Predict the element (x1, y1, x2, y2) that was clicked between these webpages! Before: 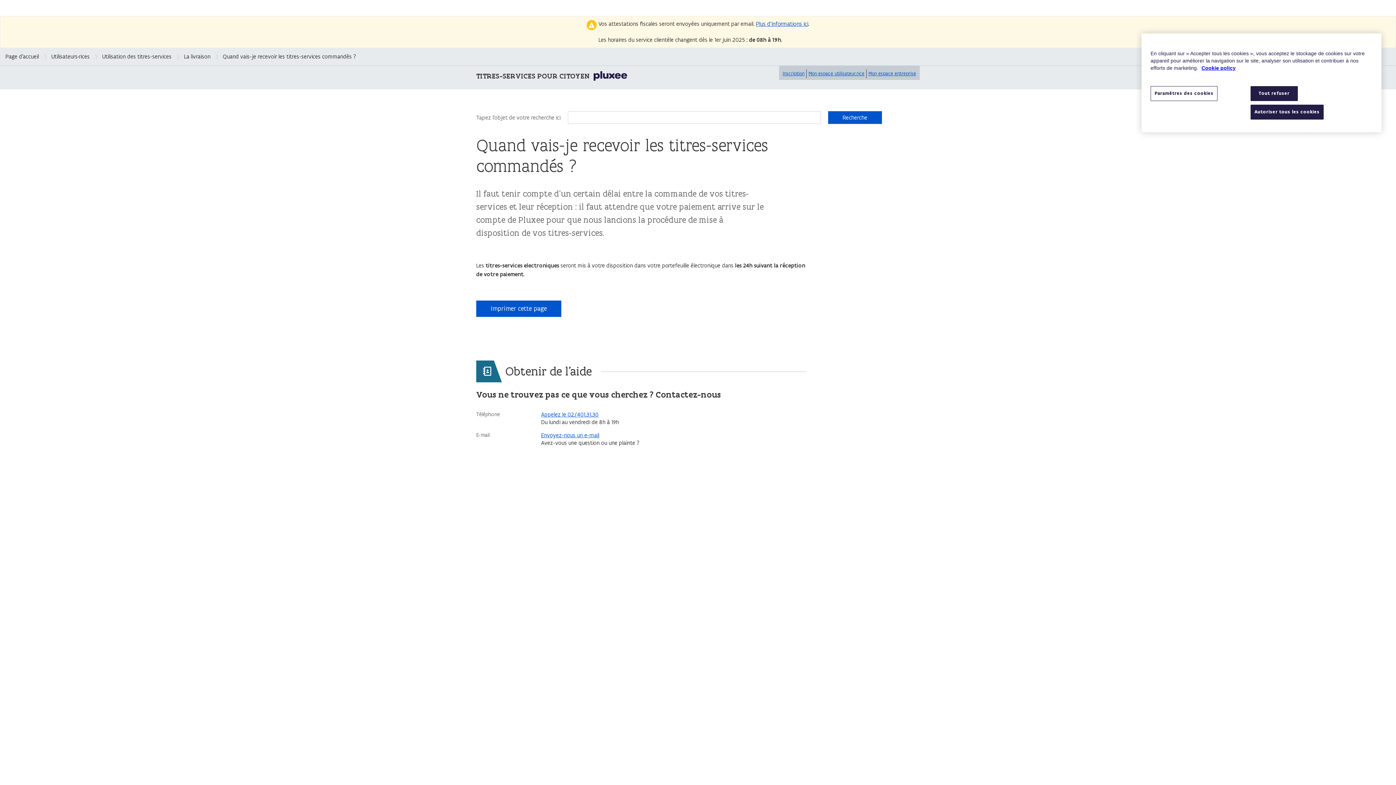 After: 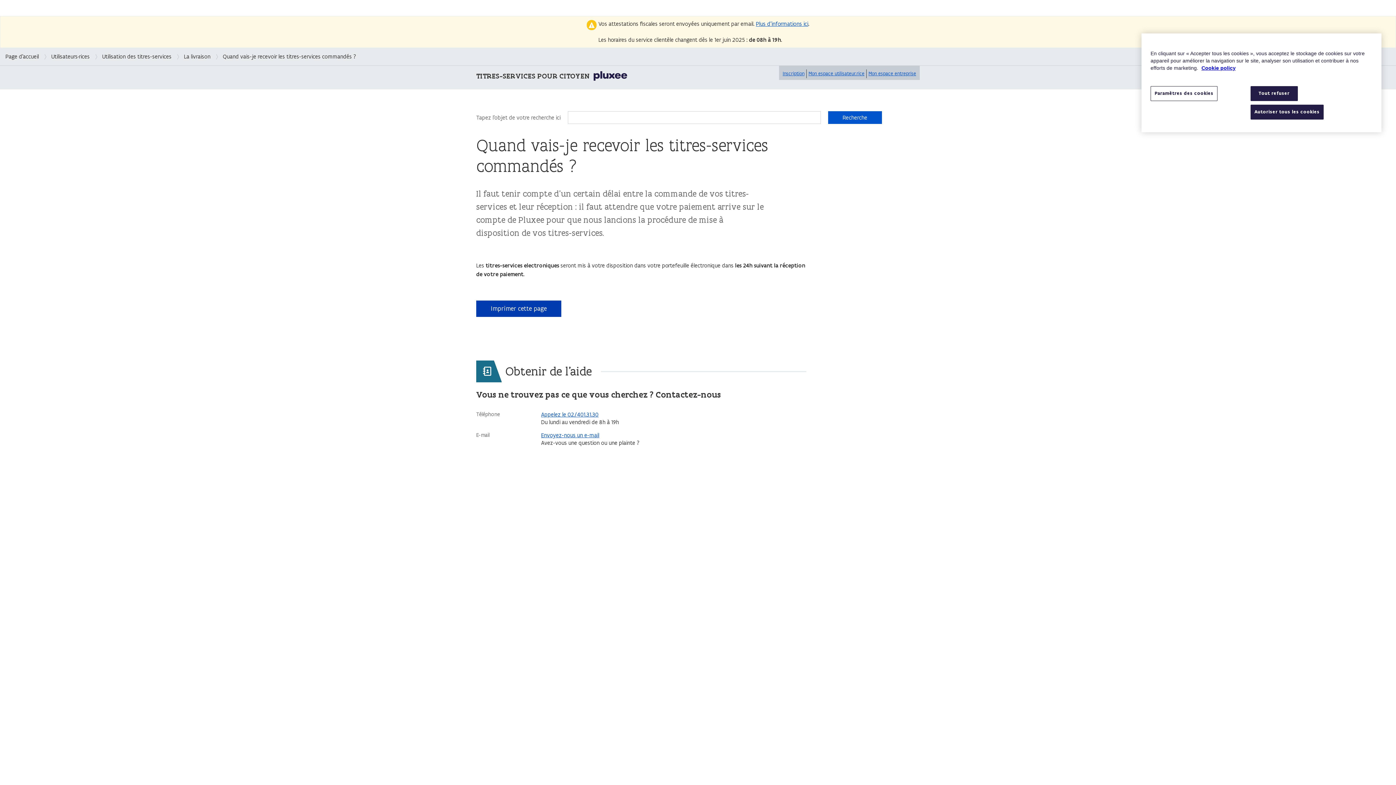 Action: bbox: (476, 300, 561, 317) label: Imprimer cette page